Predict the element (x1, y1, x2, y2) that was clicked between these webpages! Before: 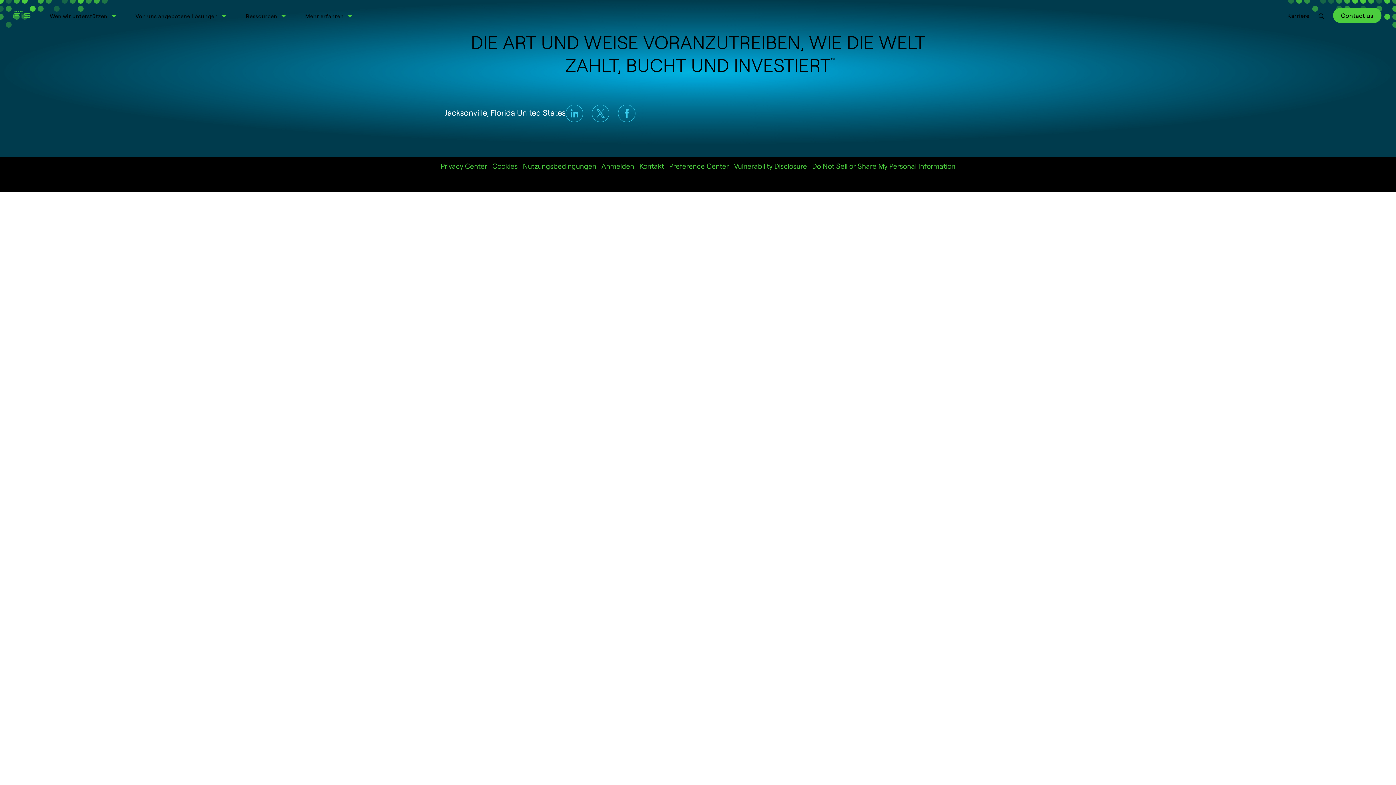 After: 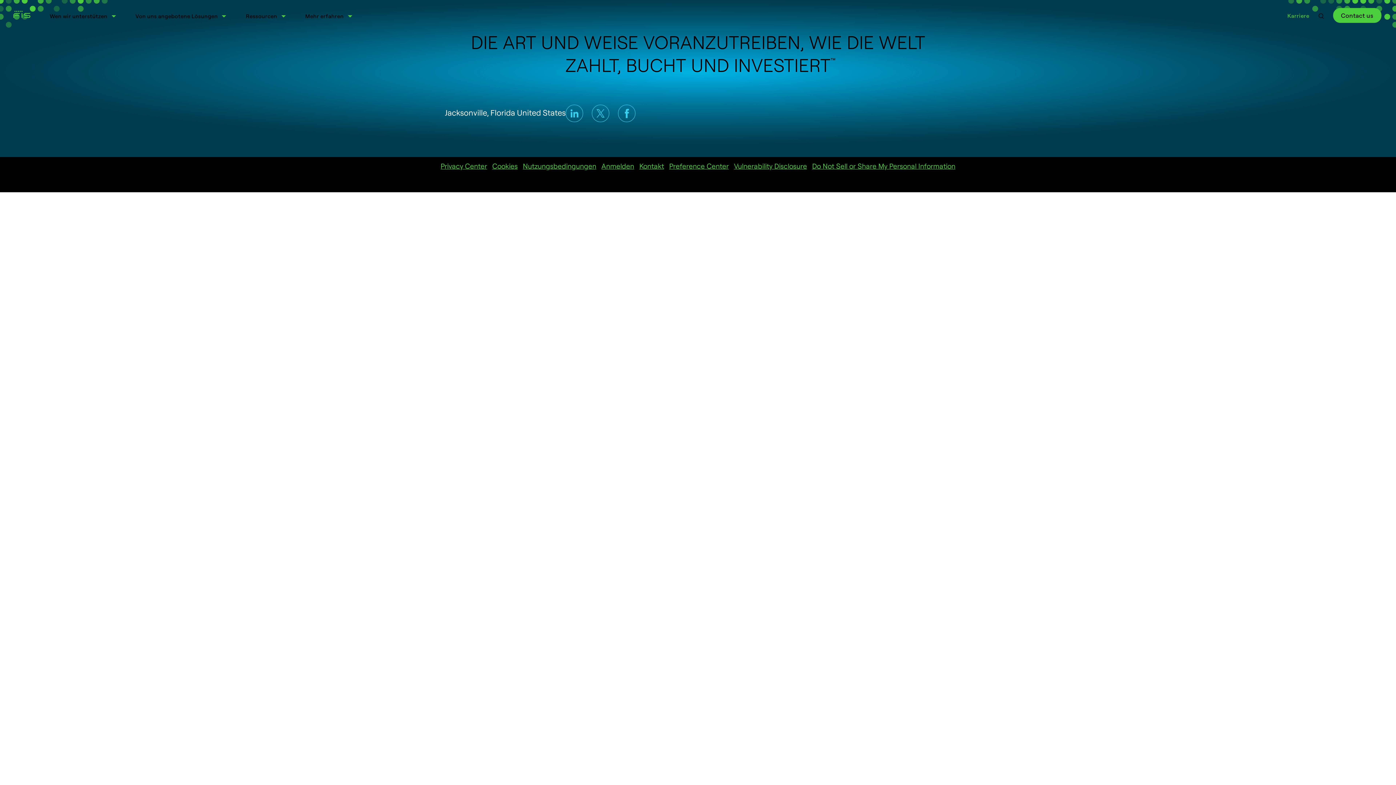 Action: label: Karriere bbox: (1287, 12, 1309, 19)